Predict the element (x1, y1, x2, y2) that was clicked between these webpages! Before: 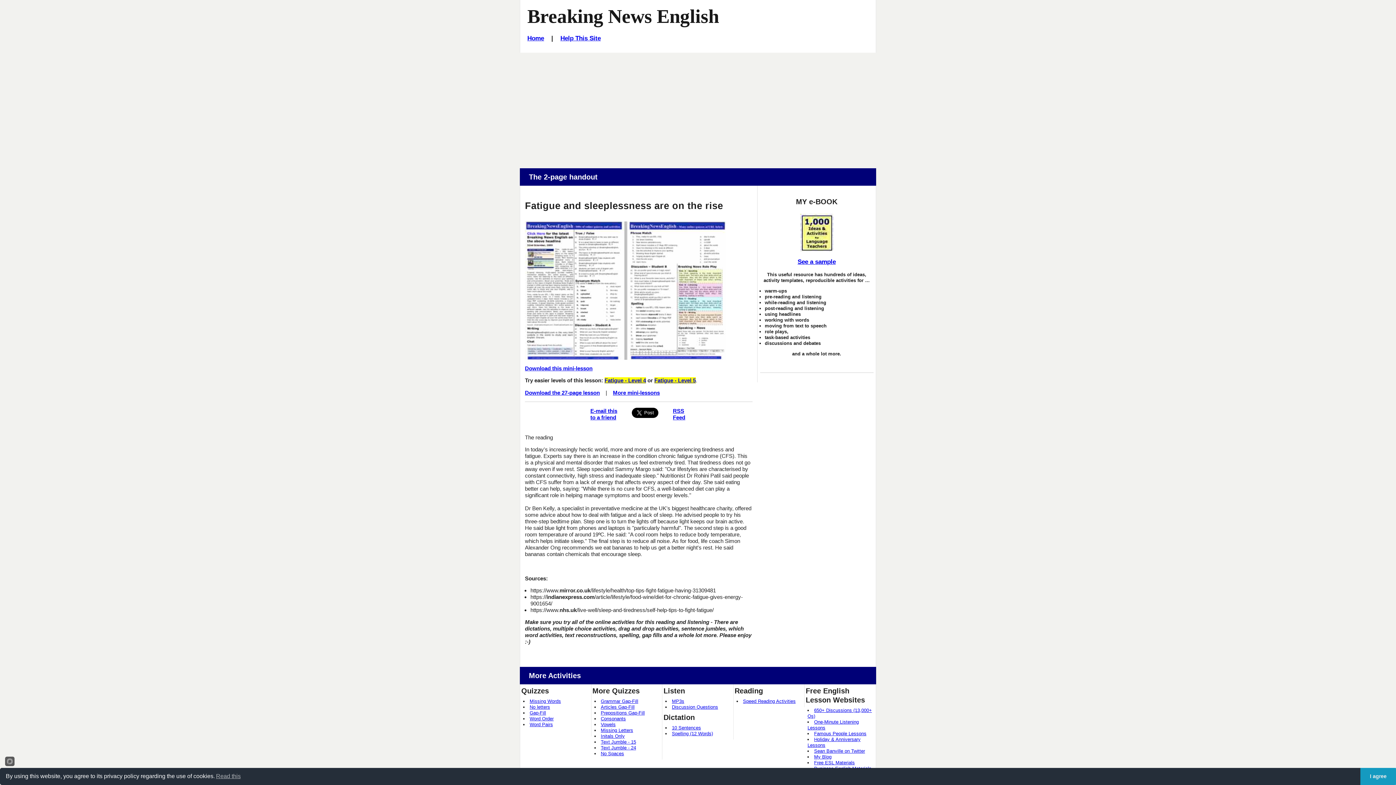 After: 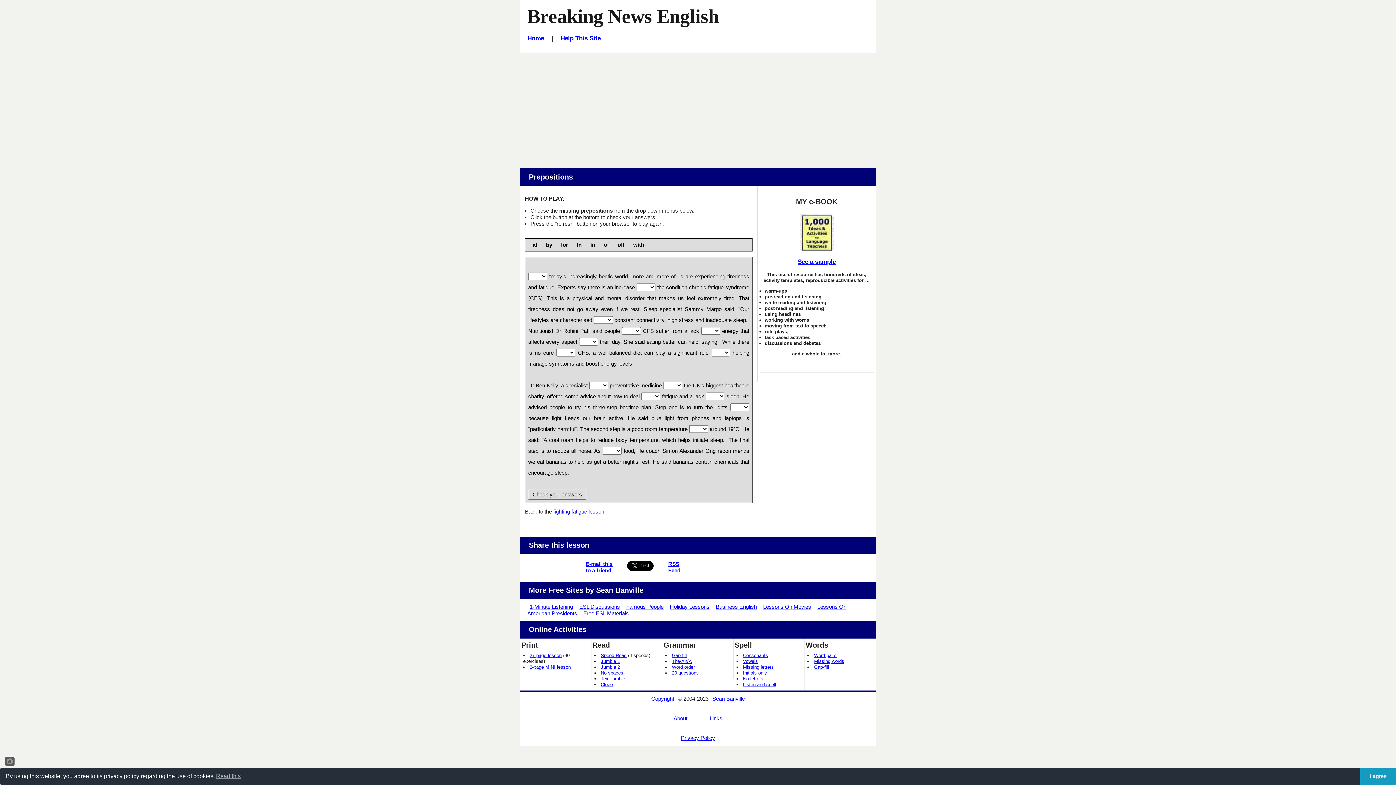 Action: label: Prepositions Gap-Fill bbox: (600, 710, 644, 716)